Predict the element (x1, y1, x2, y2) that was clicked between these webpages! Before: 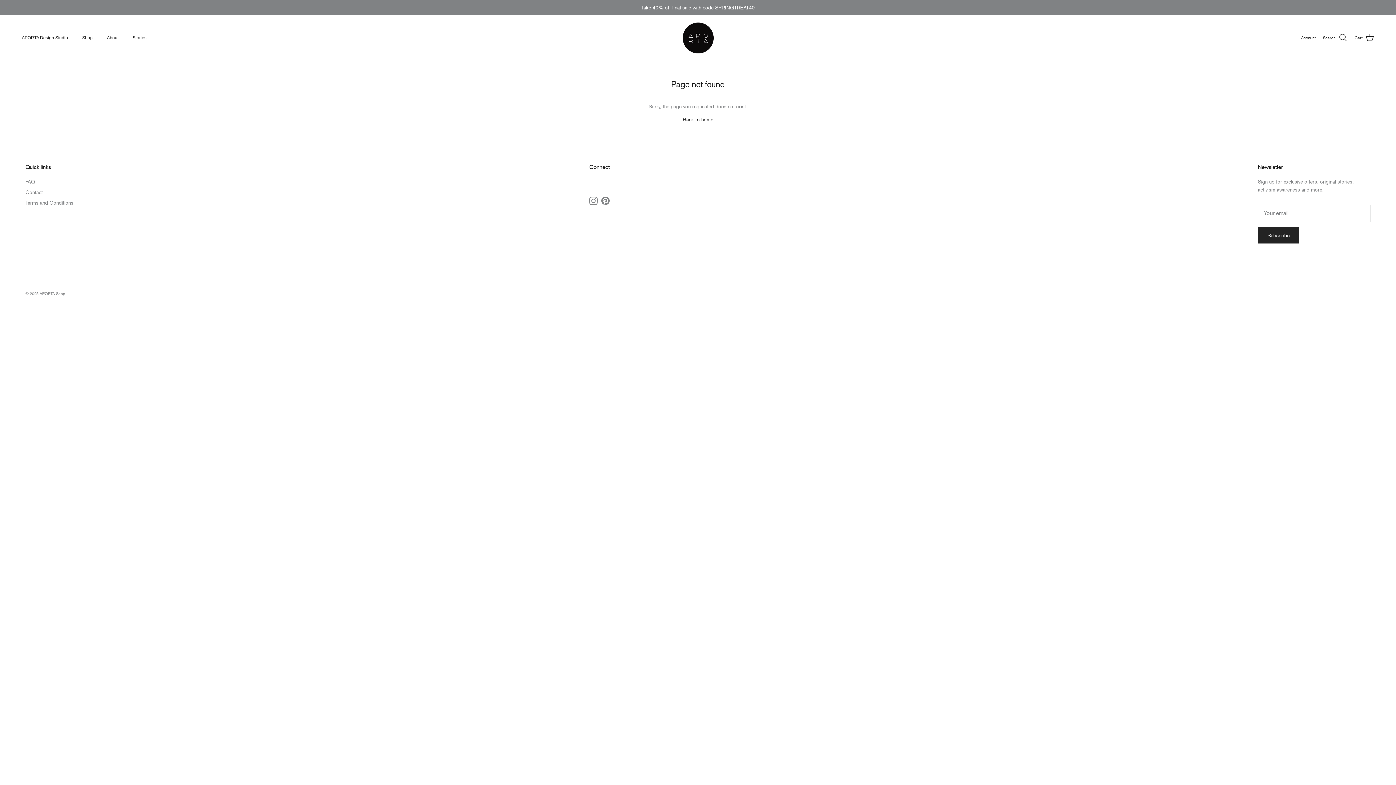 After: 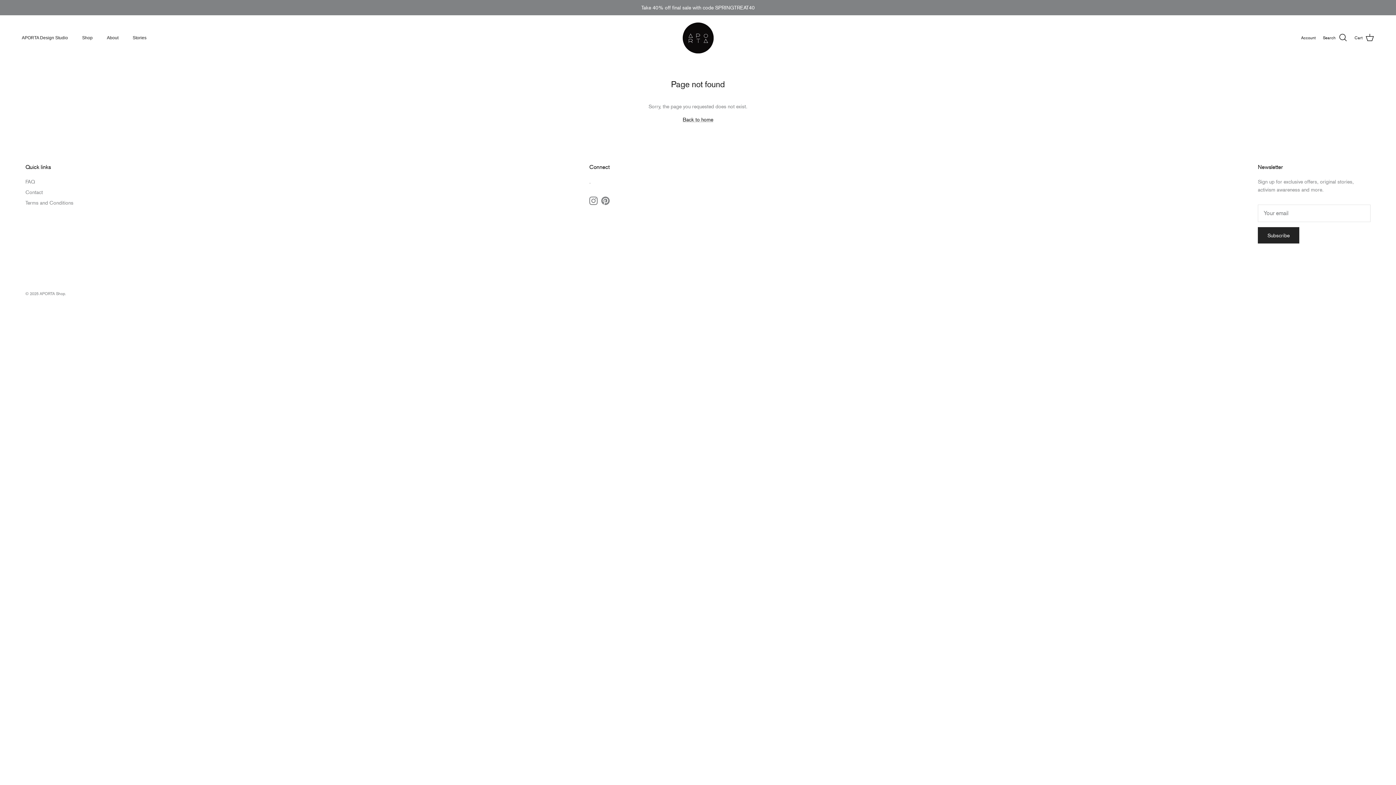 Action: bbox: (601, 196, 609, 205) label: Pinterest